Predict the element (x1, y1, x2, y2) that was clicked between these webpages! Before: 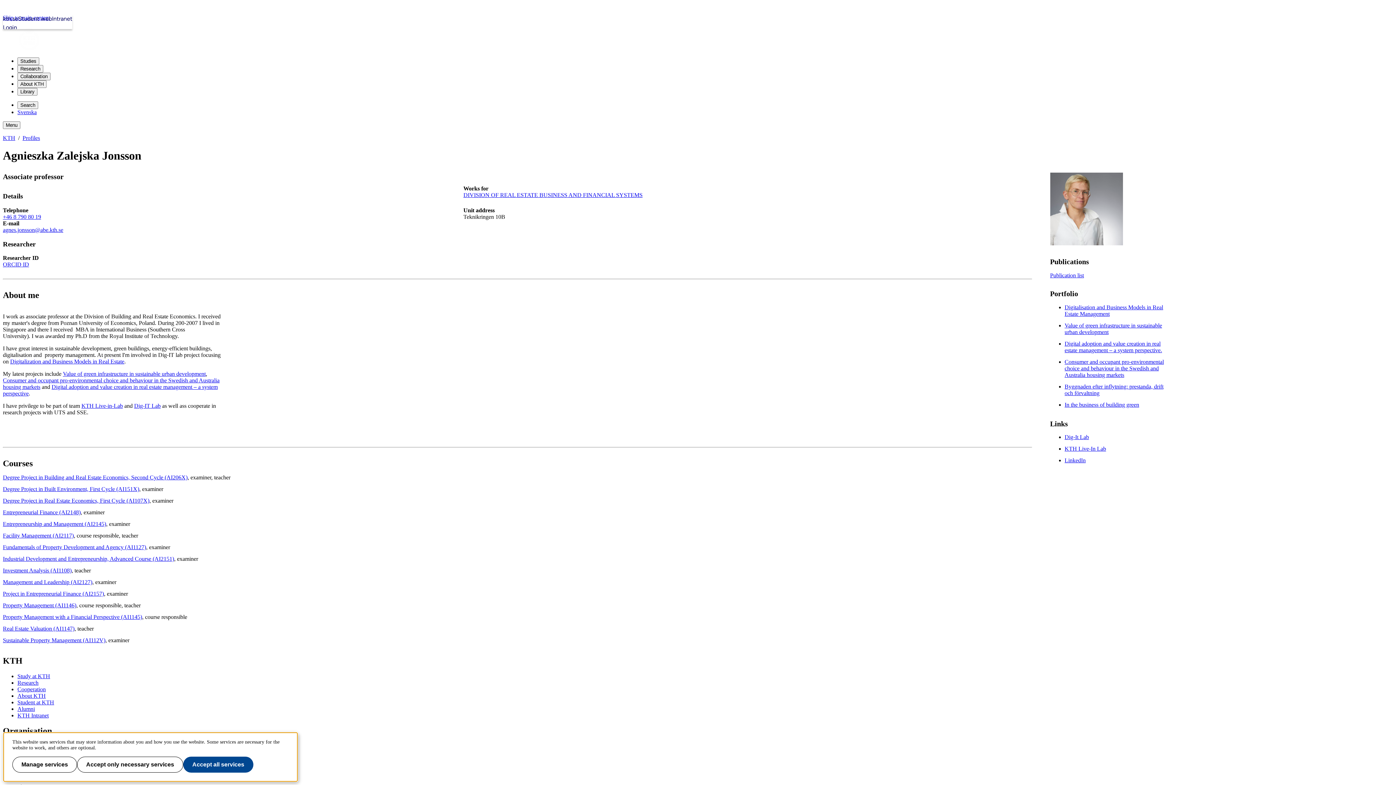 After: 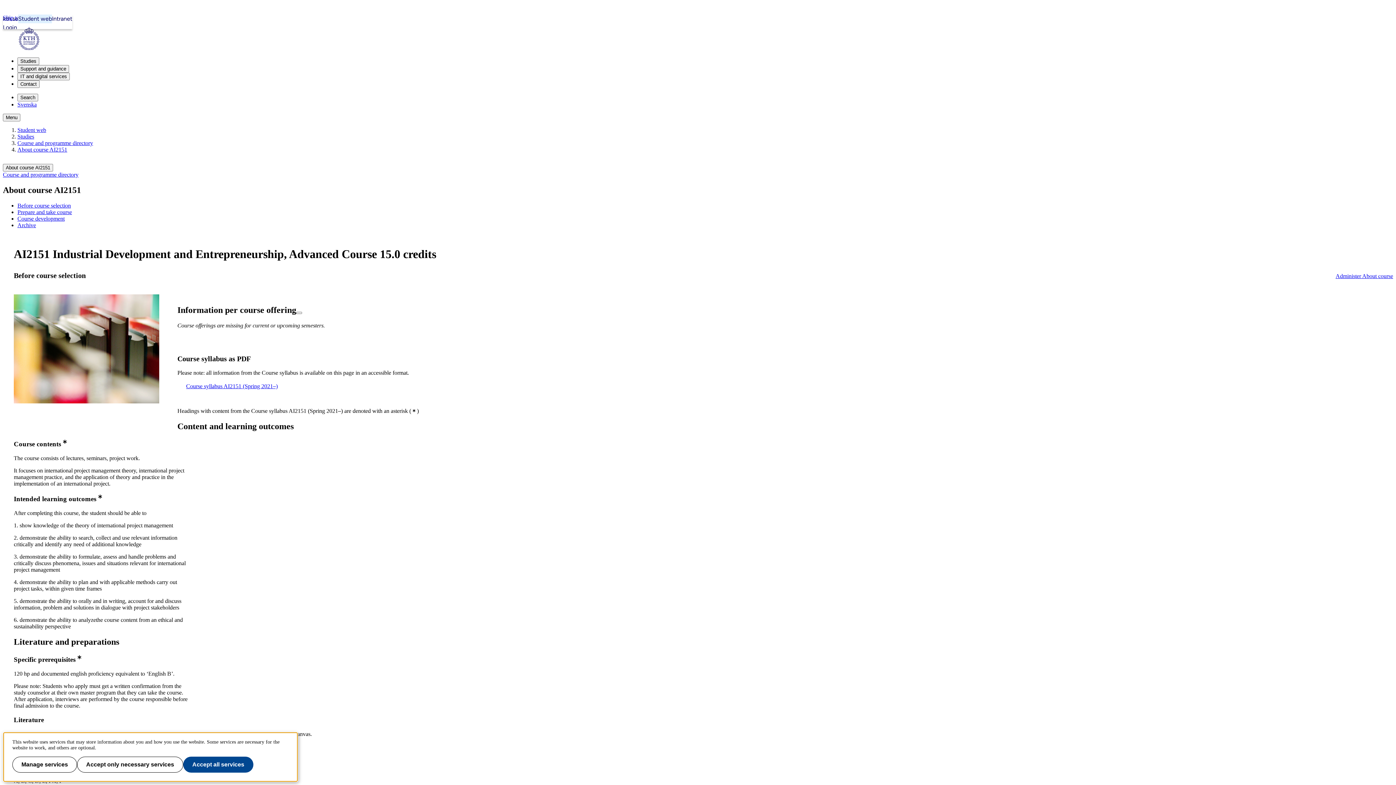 Action: label: Industrial Development and Entrepreneurship, Advanced Course (AI2151) bbox: (2, 556, 174, 562)